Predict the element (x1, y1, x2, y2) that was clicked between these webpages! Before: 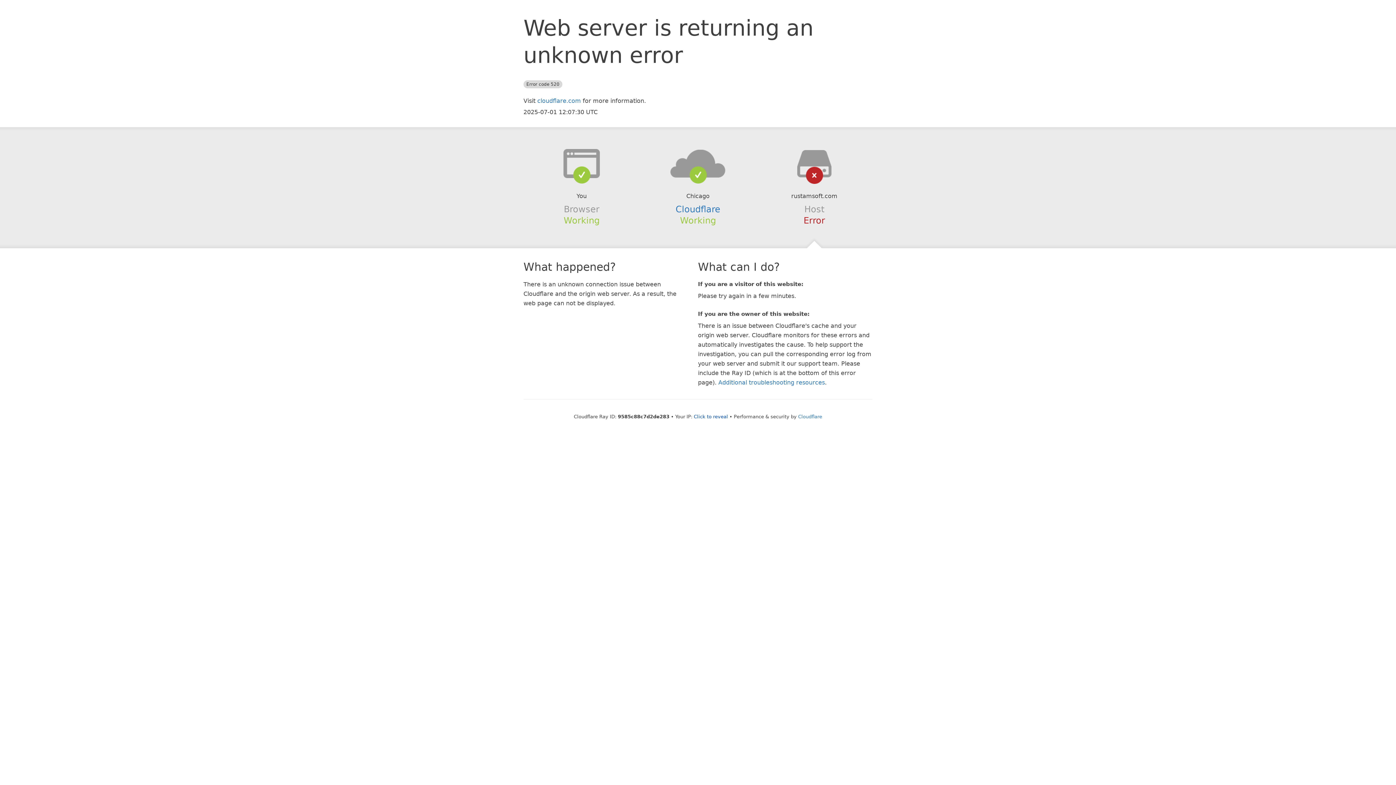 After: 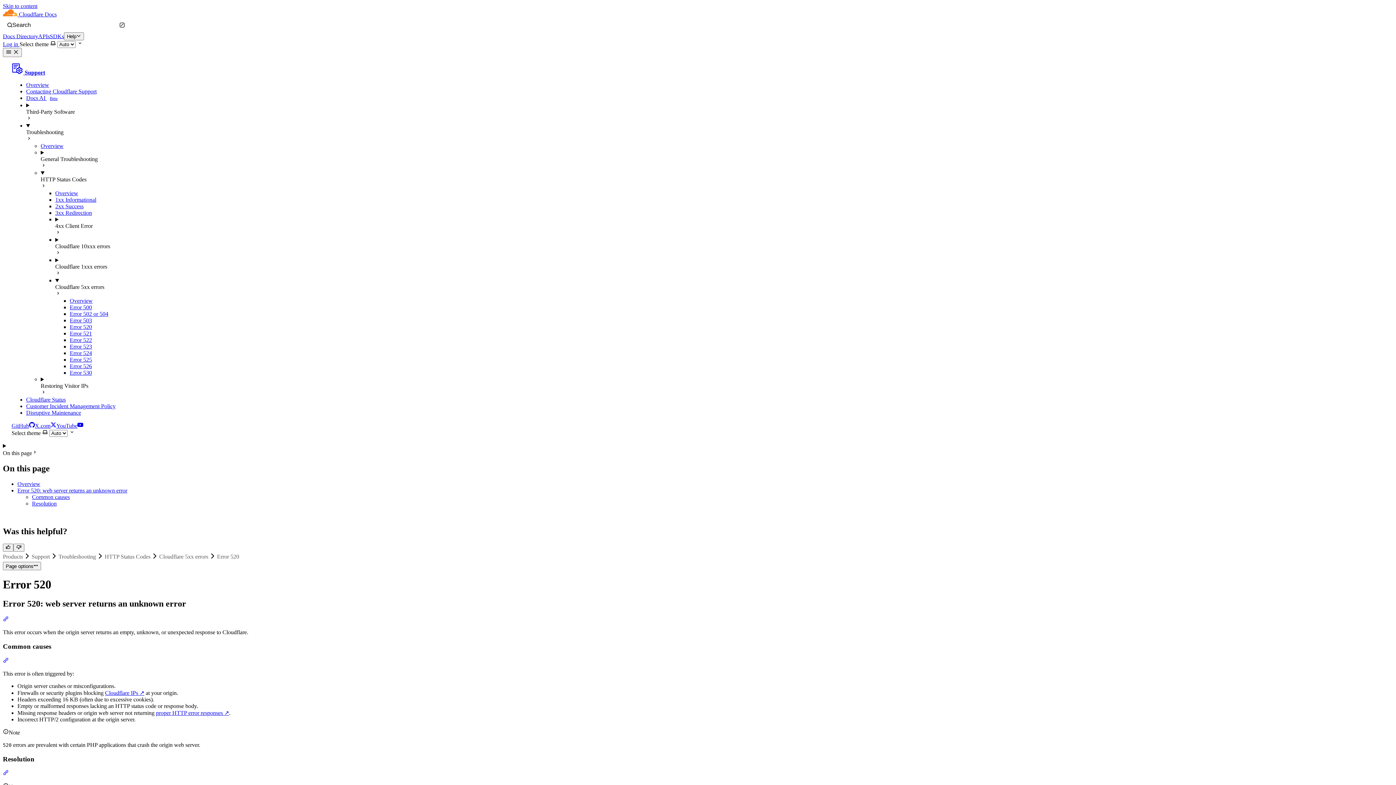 Action: label: Additional troubleshooting resources bbox: (718, 379, 825, 386)